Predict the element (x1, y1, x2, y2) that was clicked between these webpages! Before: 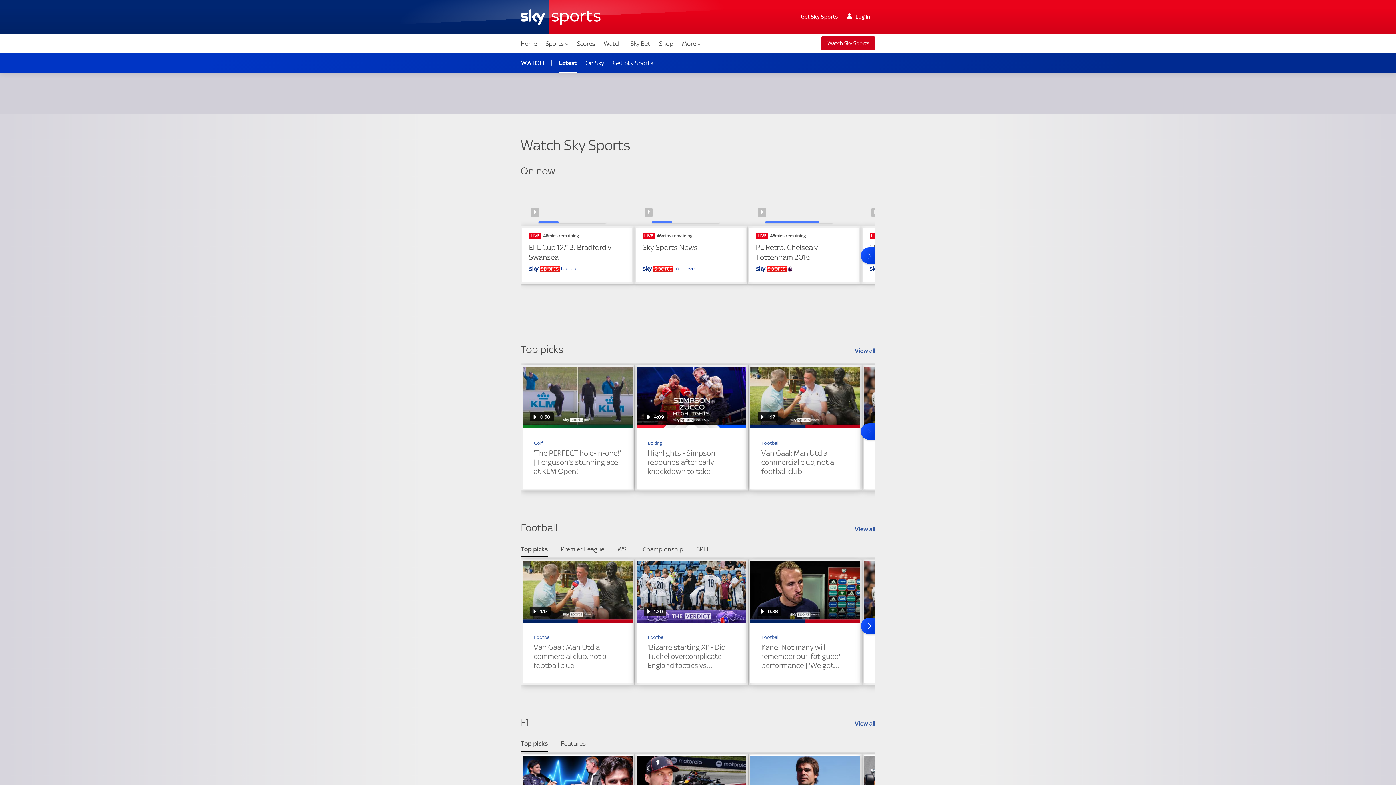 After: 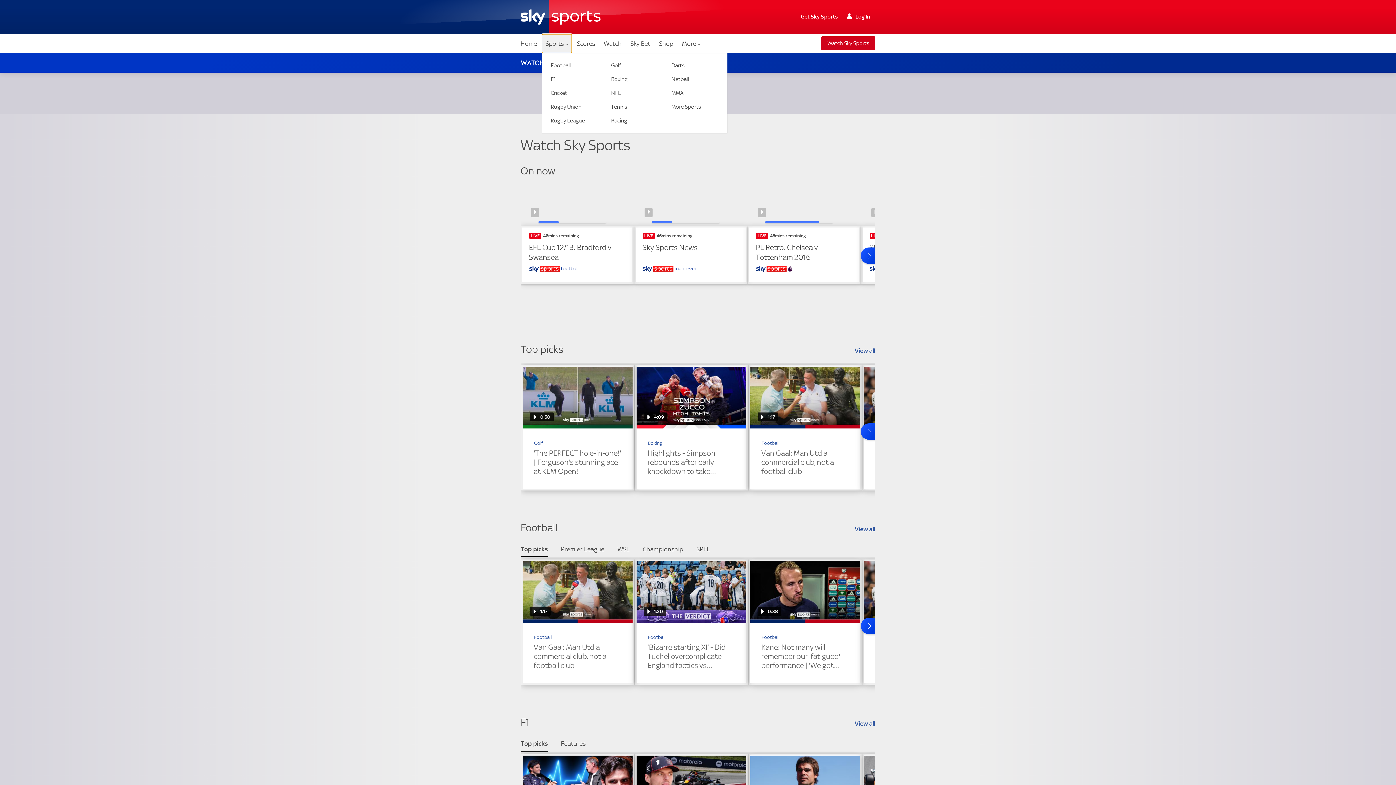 Action: bbox: (542, 34, 572, 53) label: Sports